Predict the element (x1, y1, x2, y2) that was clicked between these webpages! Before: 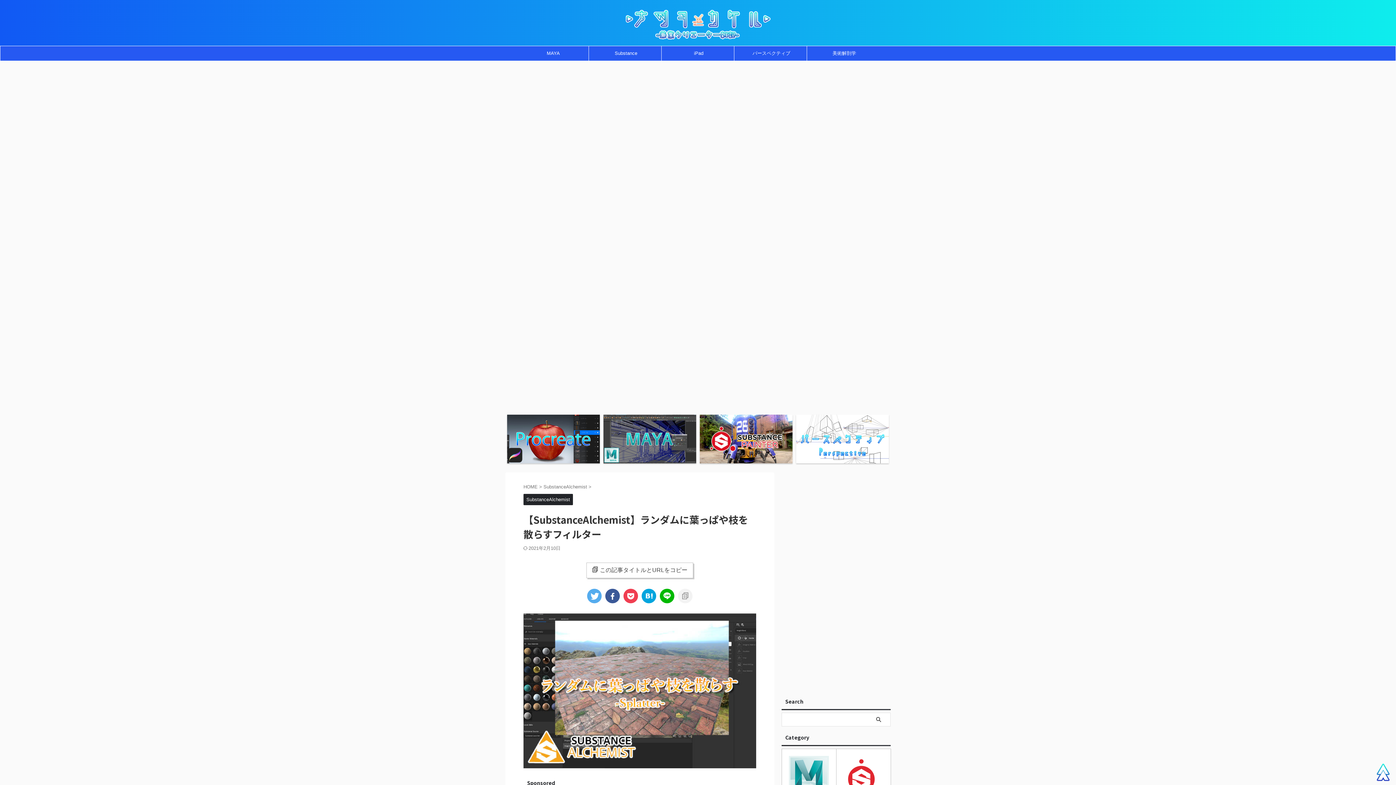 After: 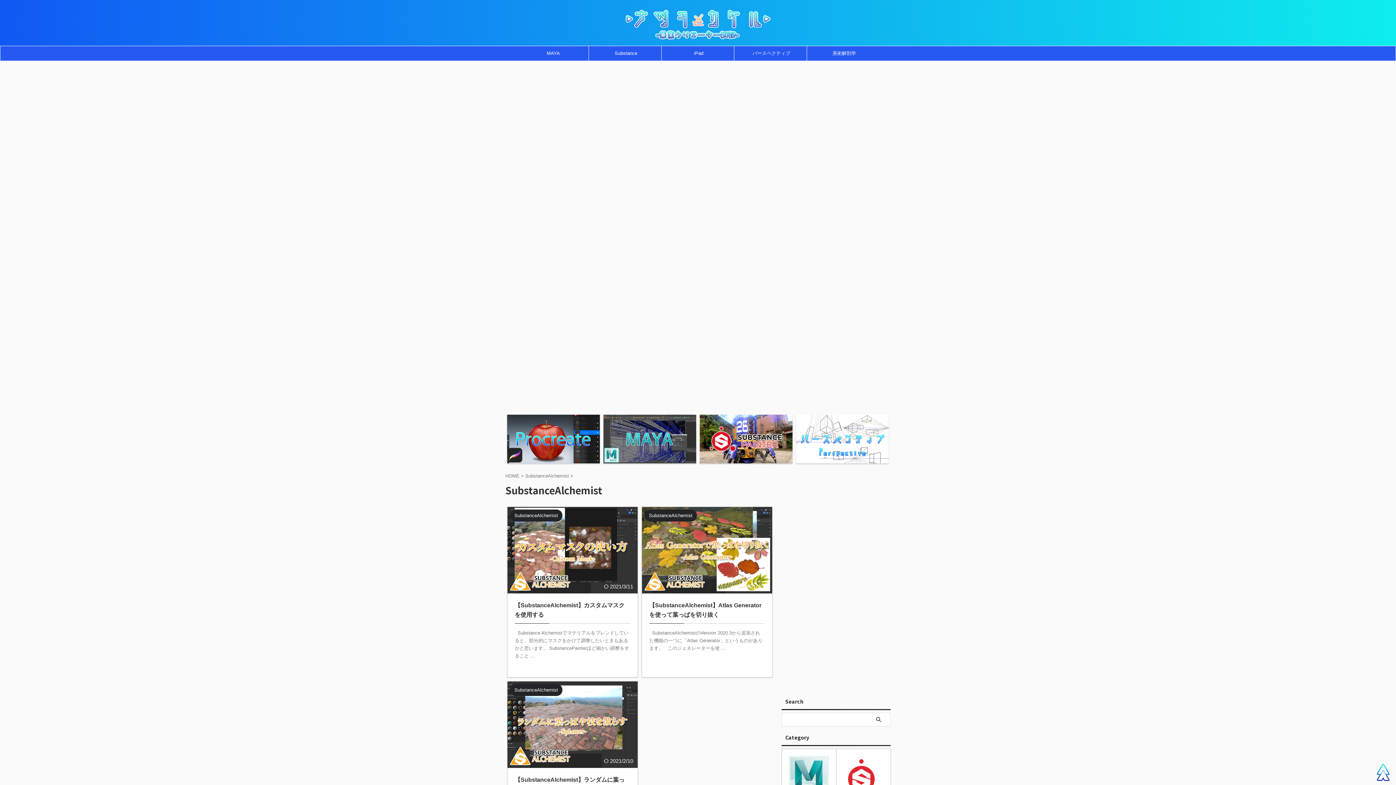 Action: bbox: (523, 497, 573, 502) label: SubstanceAlchemist